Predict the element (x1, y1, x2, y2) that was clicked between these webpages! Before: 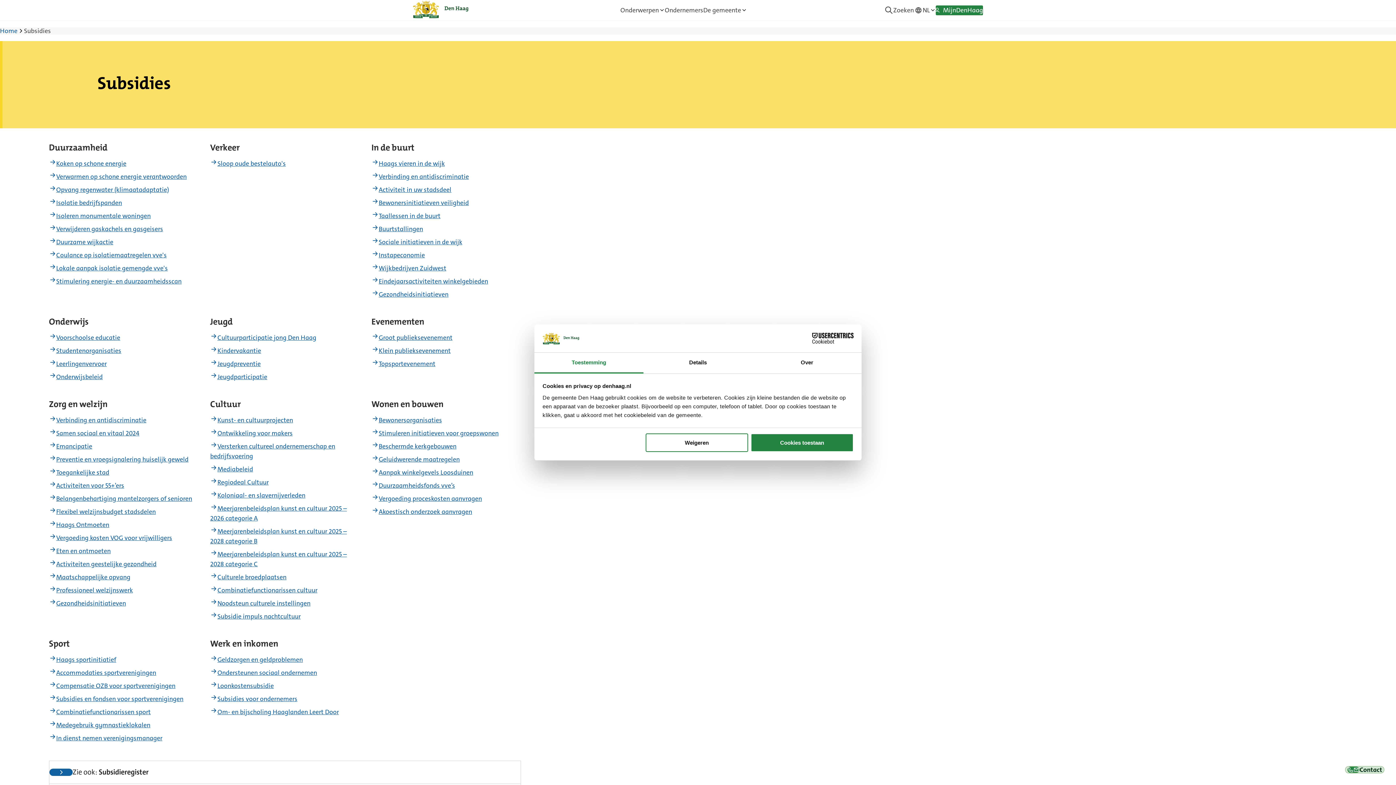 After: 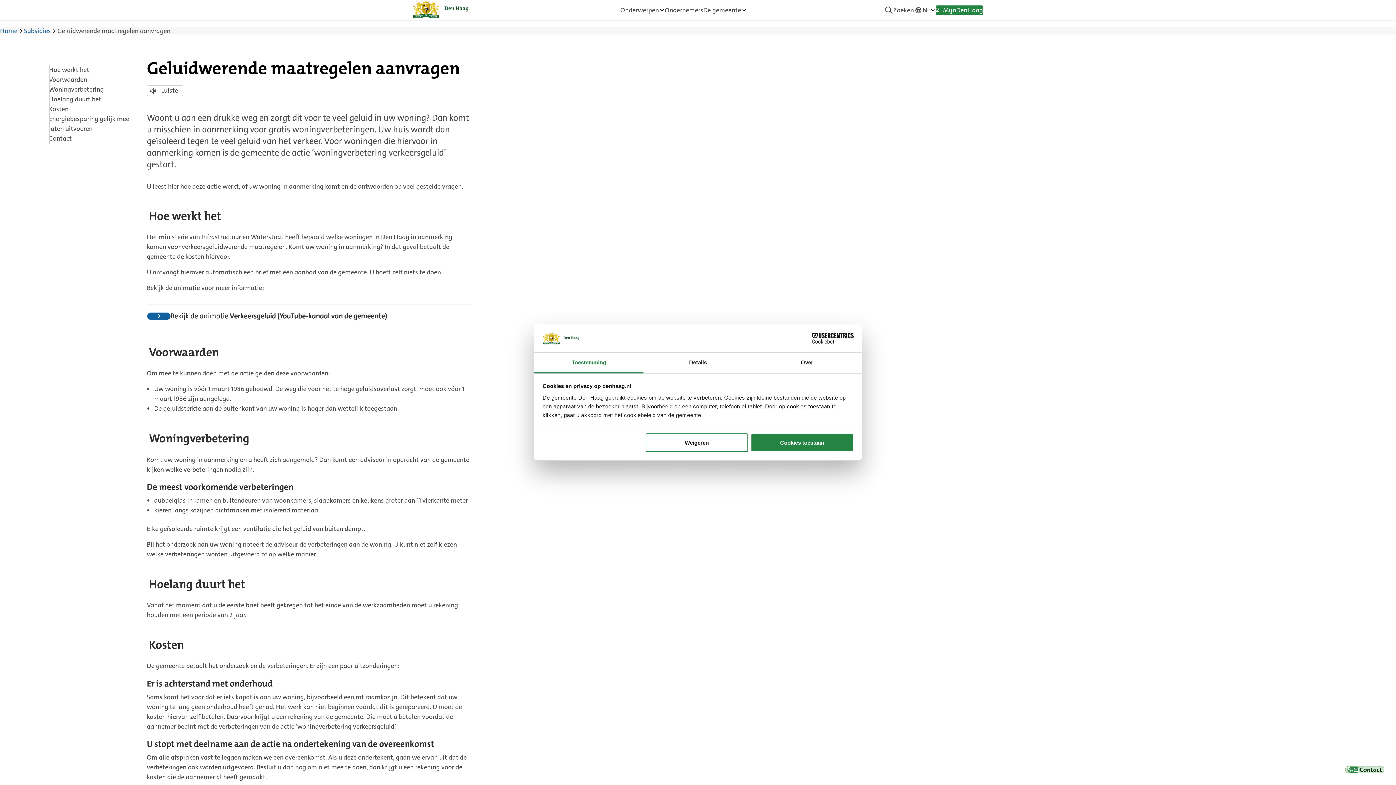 Action: bbox: (371, 455, 459, 464) label: Geluidwerende maatregelen